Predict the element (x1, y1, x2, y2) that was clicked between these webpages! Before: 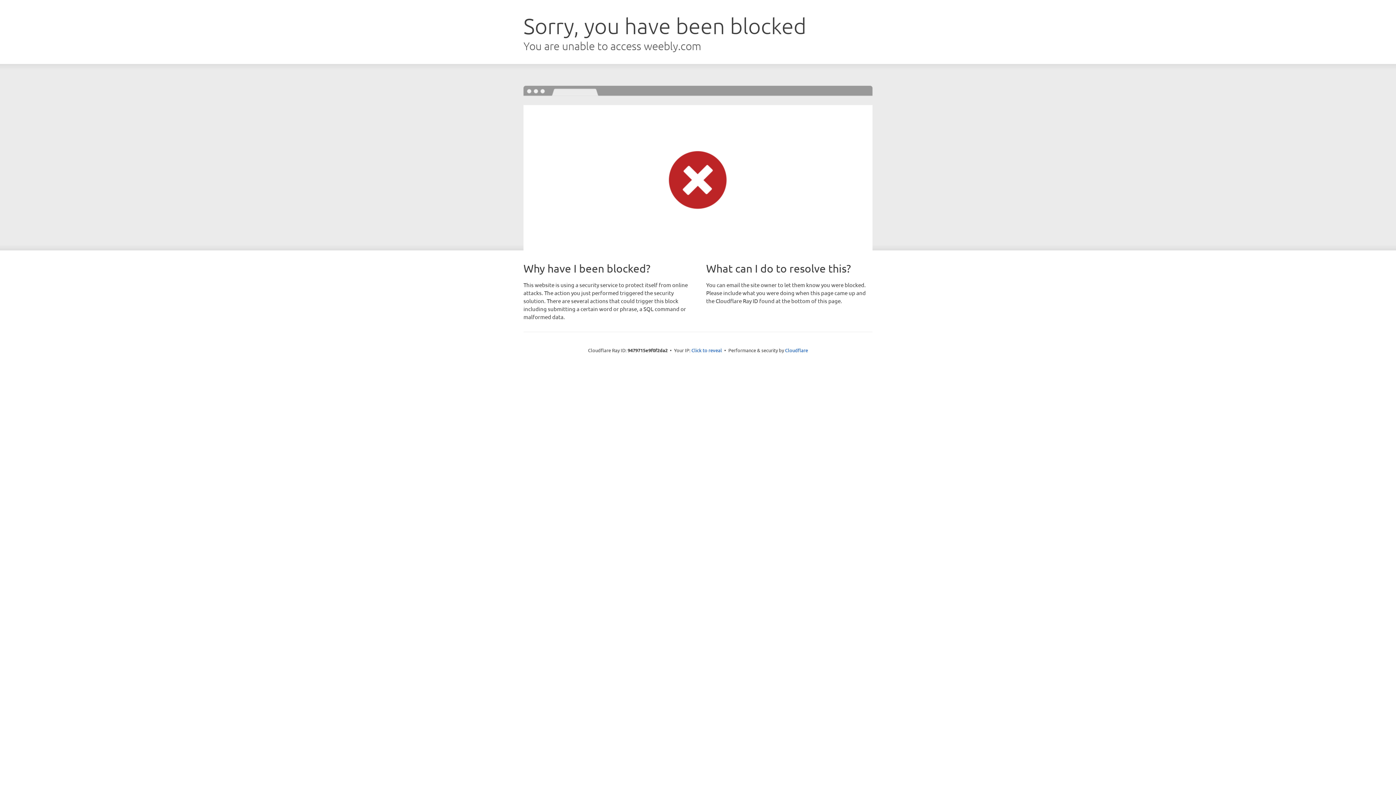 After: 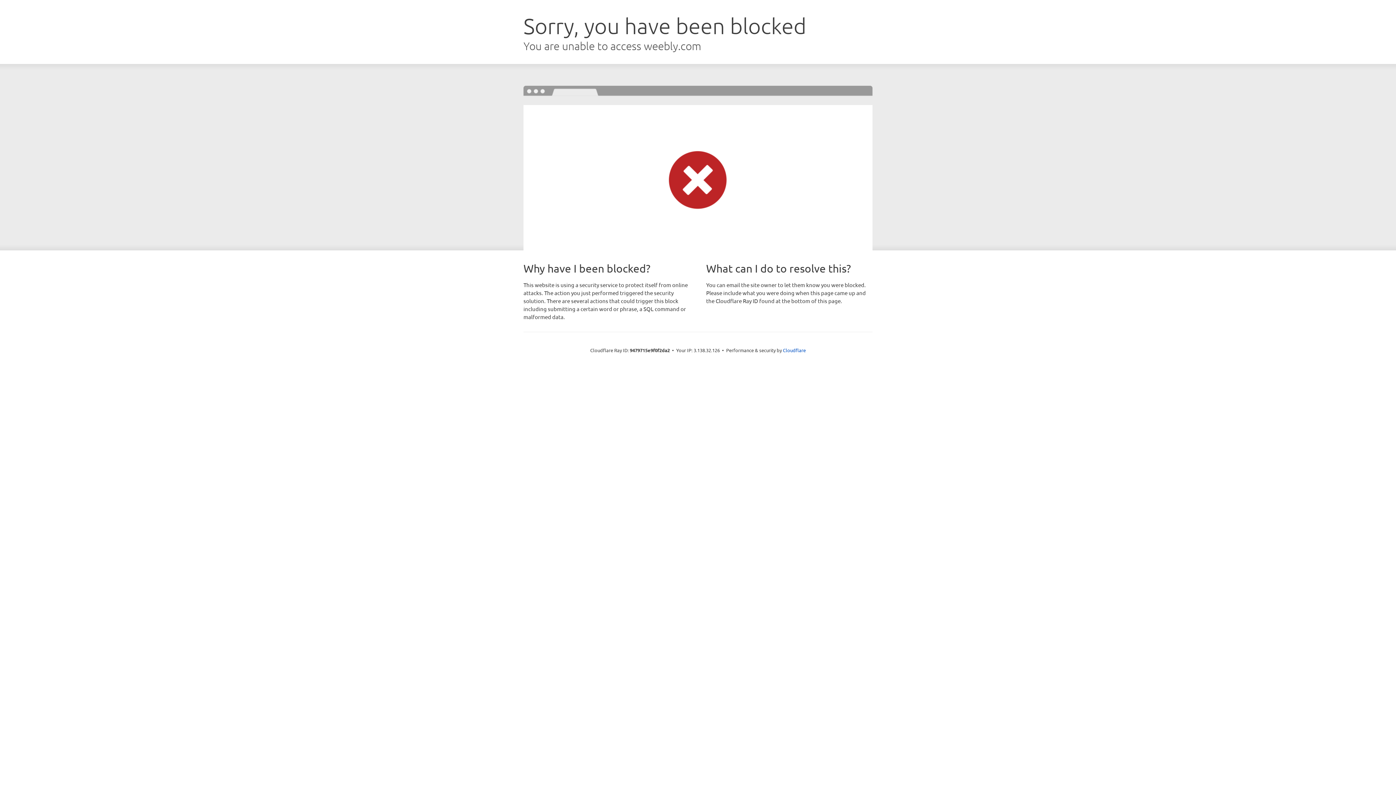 Action: label: Click to reveal bbox: (691, 346, 722, 353)